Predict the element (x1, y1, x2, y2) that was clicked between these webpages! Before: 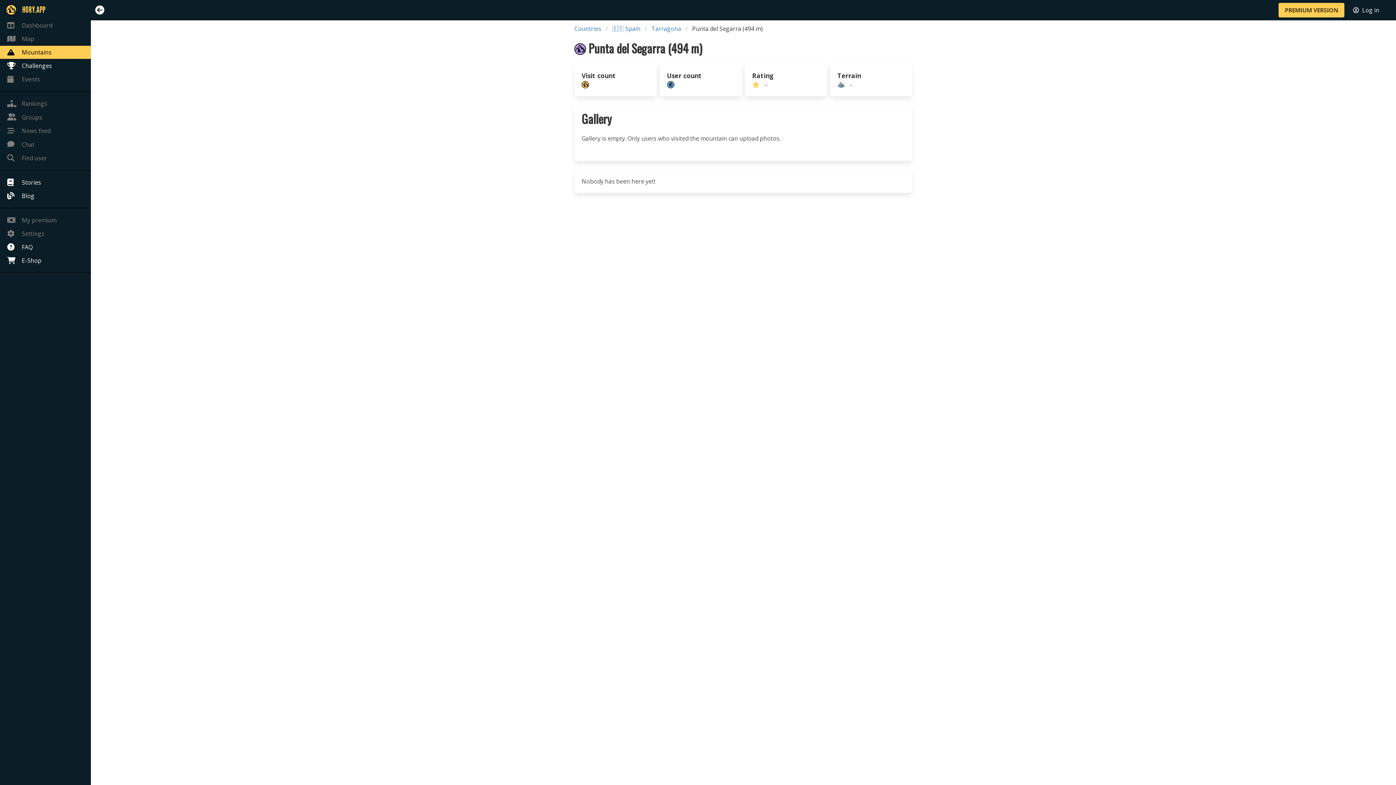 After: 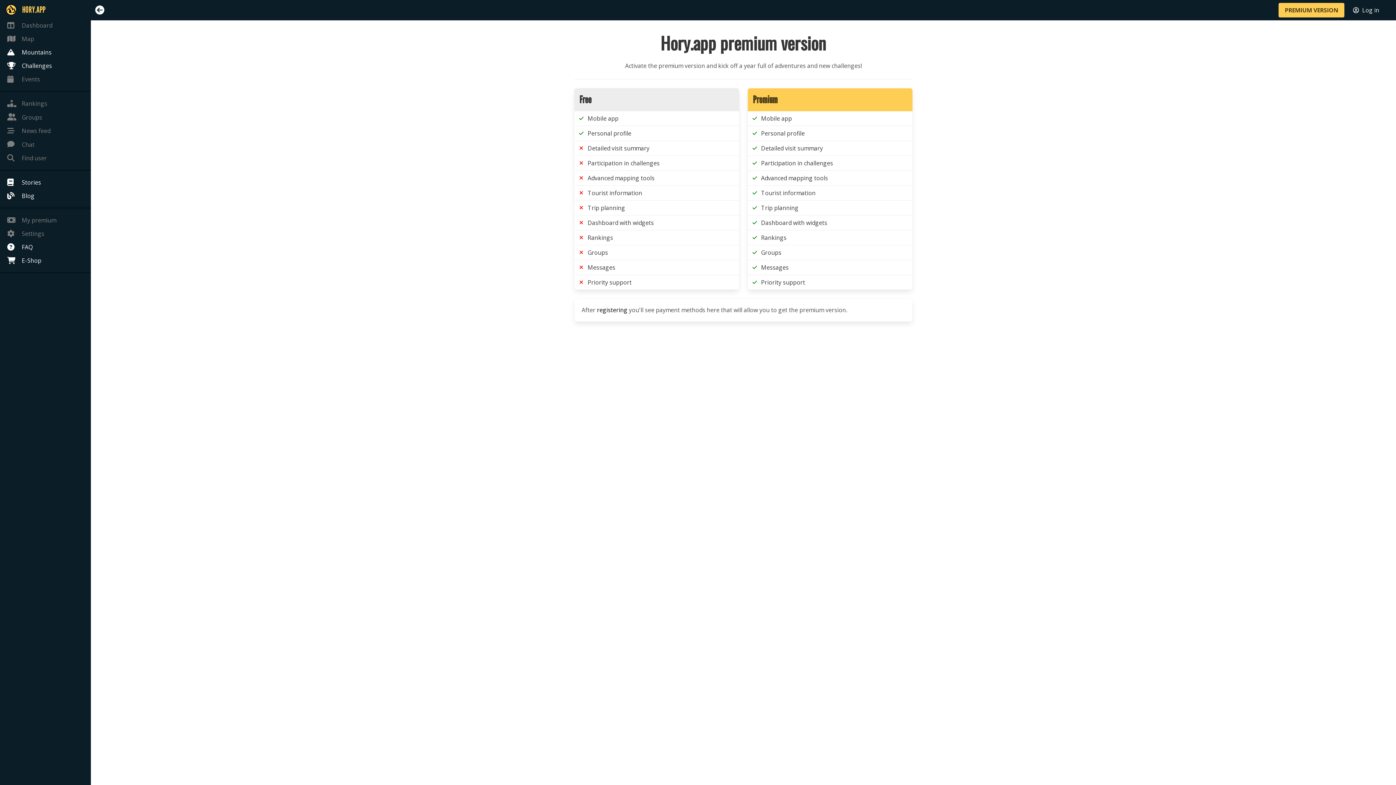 Action: label: PREMIUM VERSION bbox: (1278, 2, 1344, 17)